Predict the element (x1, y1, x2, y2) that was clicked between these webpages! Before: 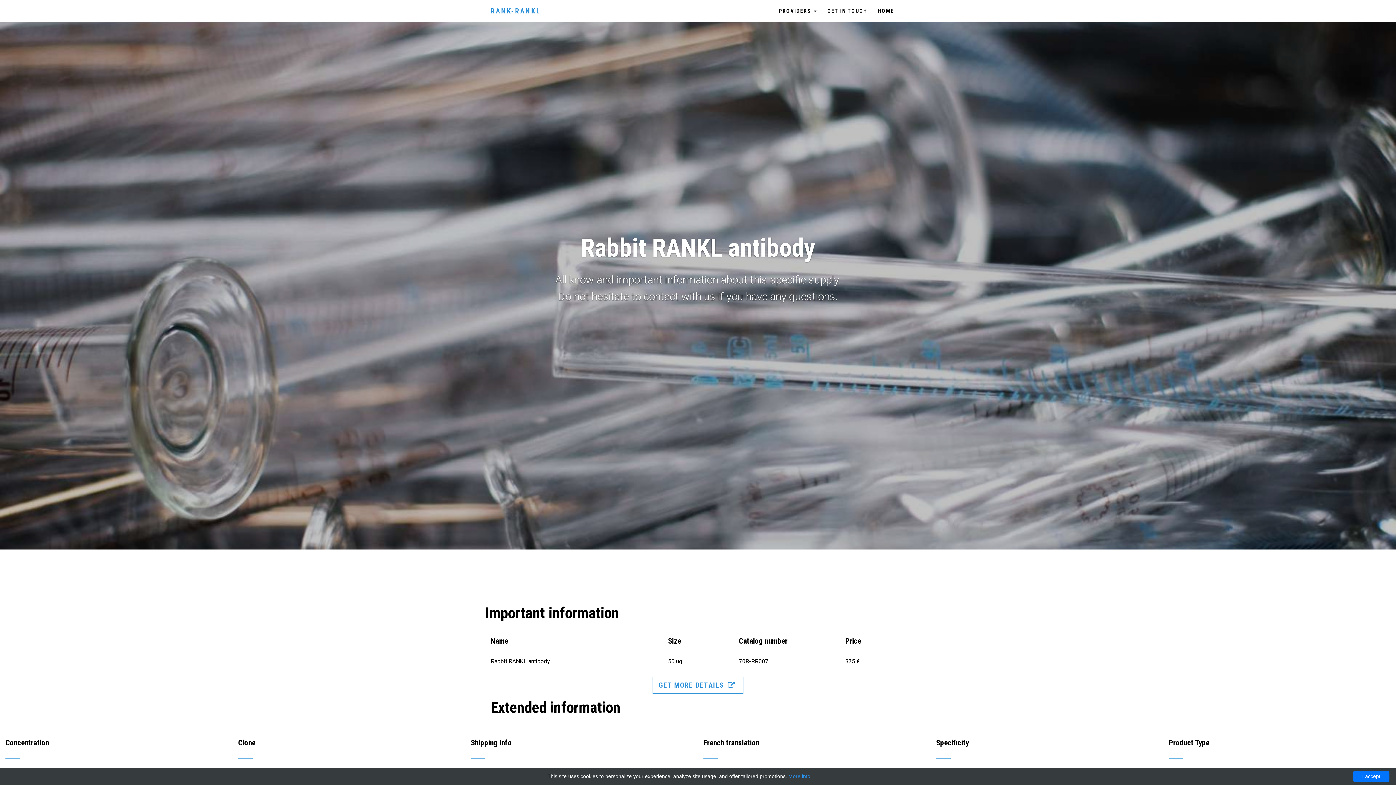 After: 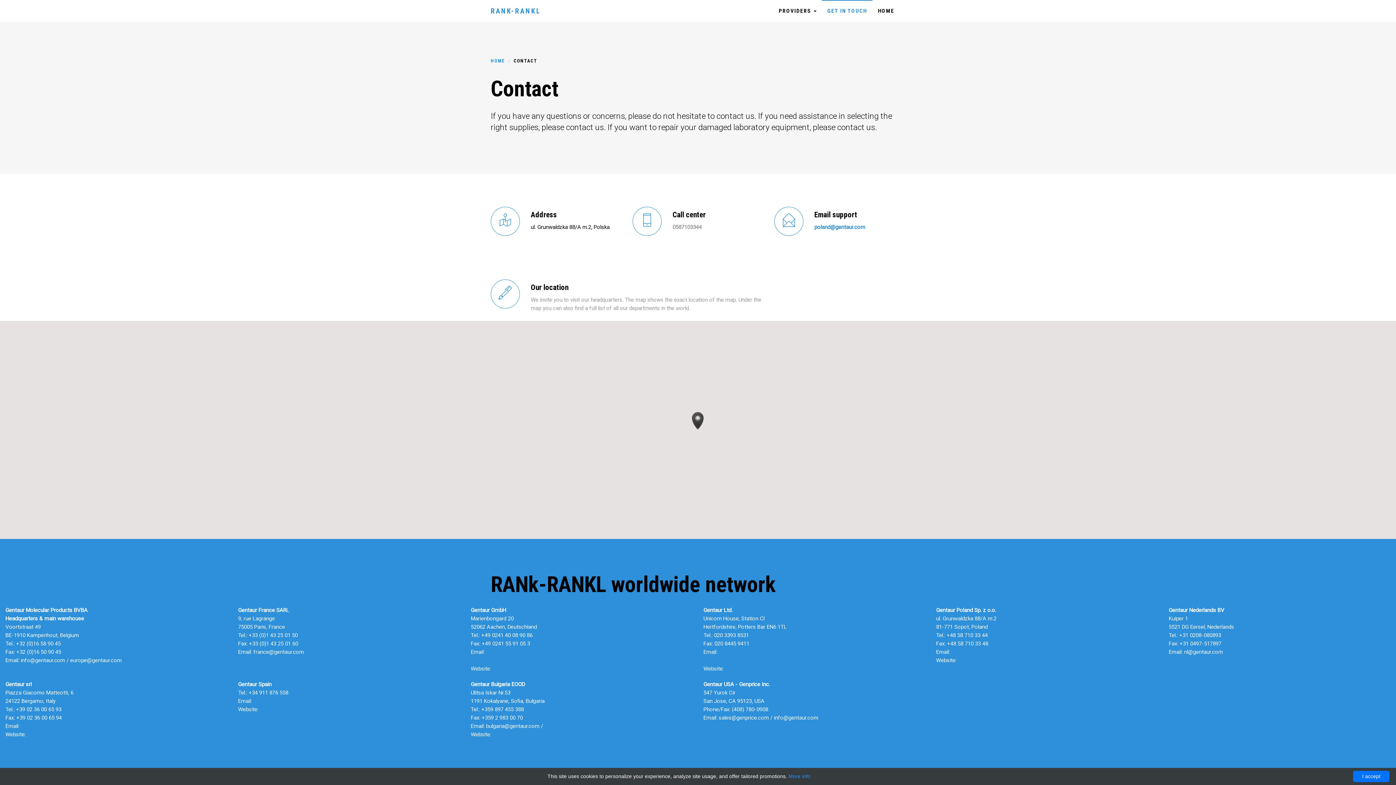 Action: label: GET IN TOUCH bbox: (822, 0, 872, 21)